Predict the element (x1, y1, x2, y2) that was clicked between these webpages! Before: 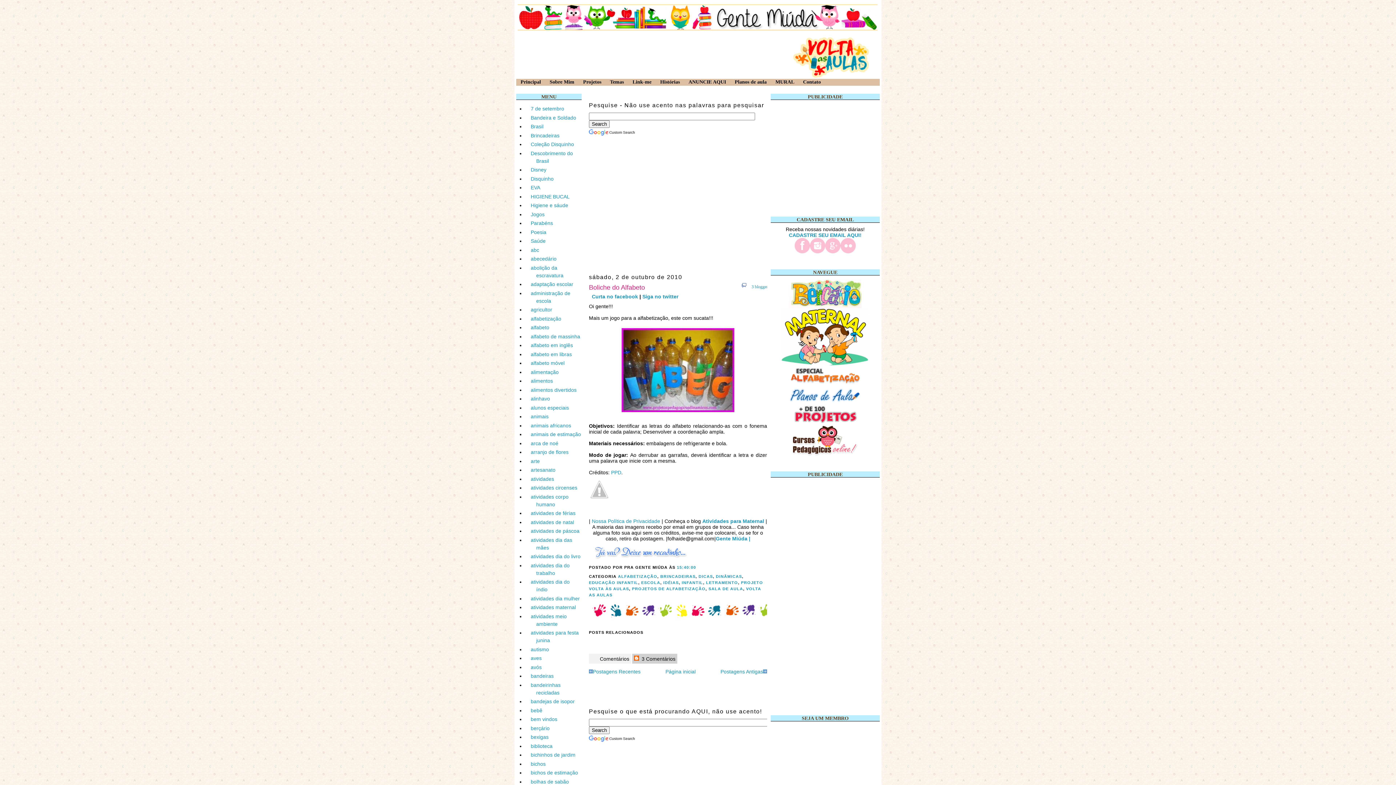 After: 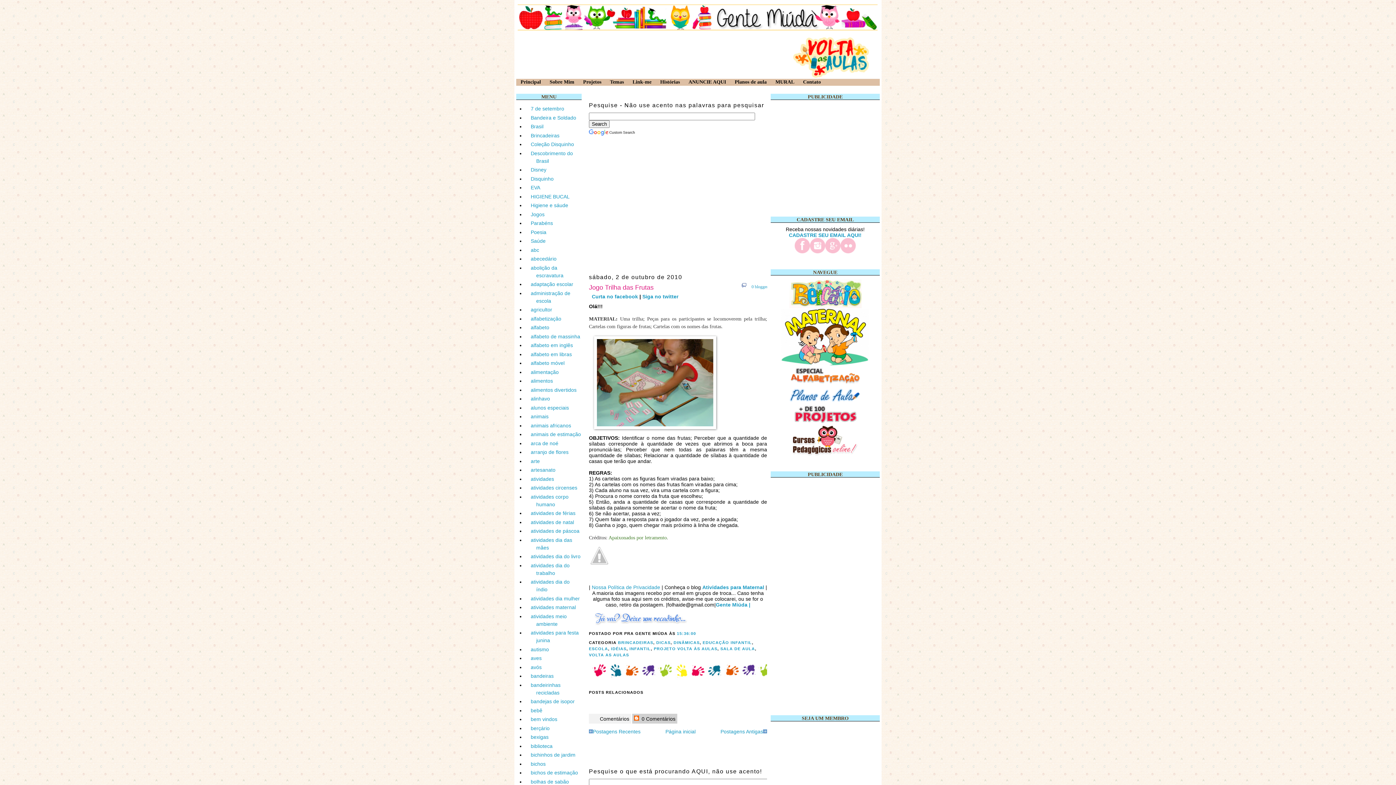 Action: label: Postagens Antigas bbox: (720, 669, 767, 675)